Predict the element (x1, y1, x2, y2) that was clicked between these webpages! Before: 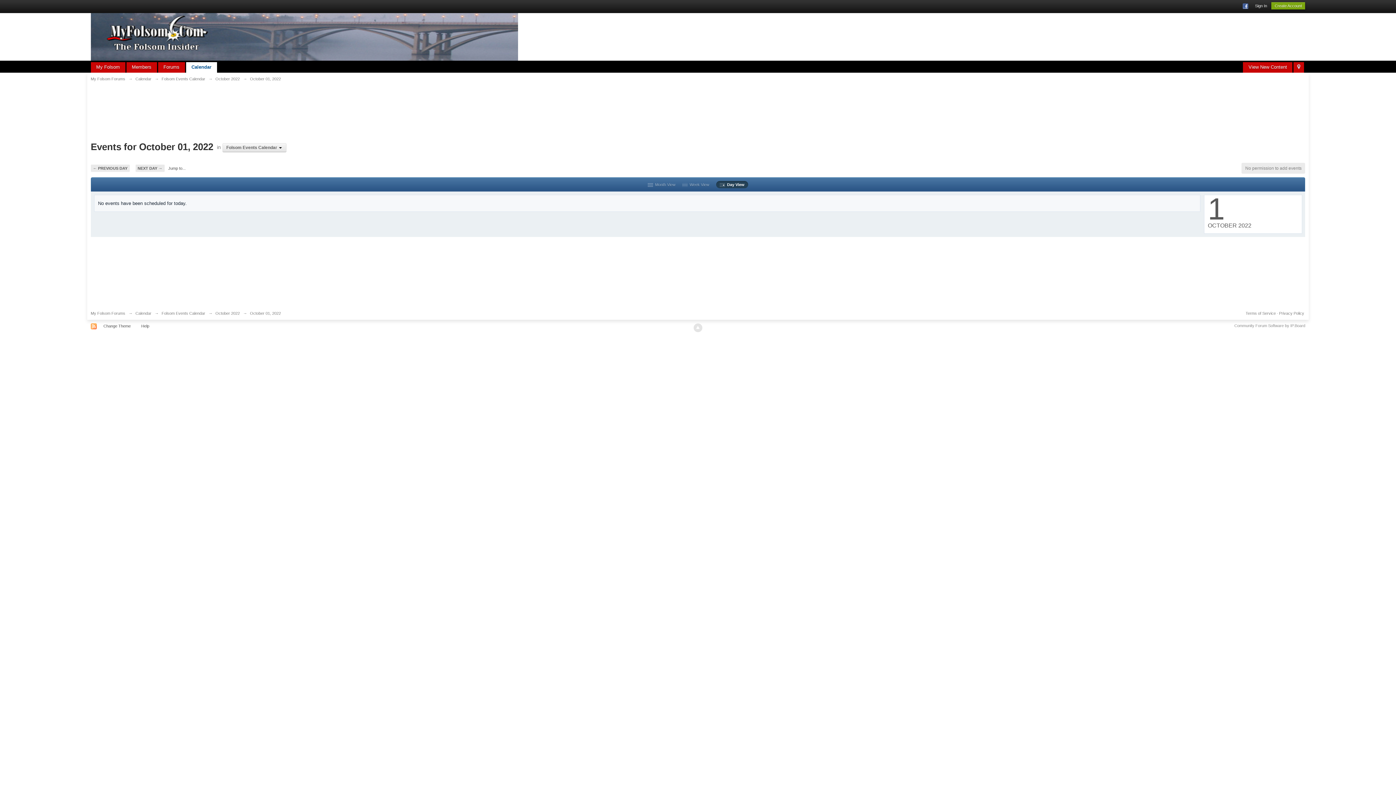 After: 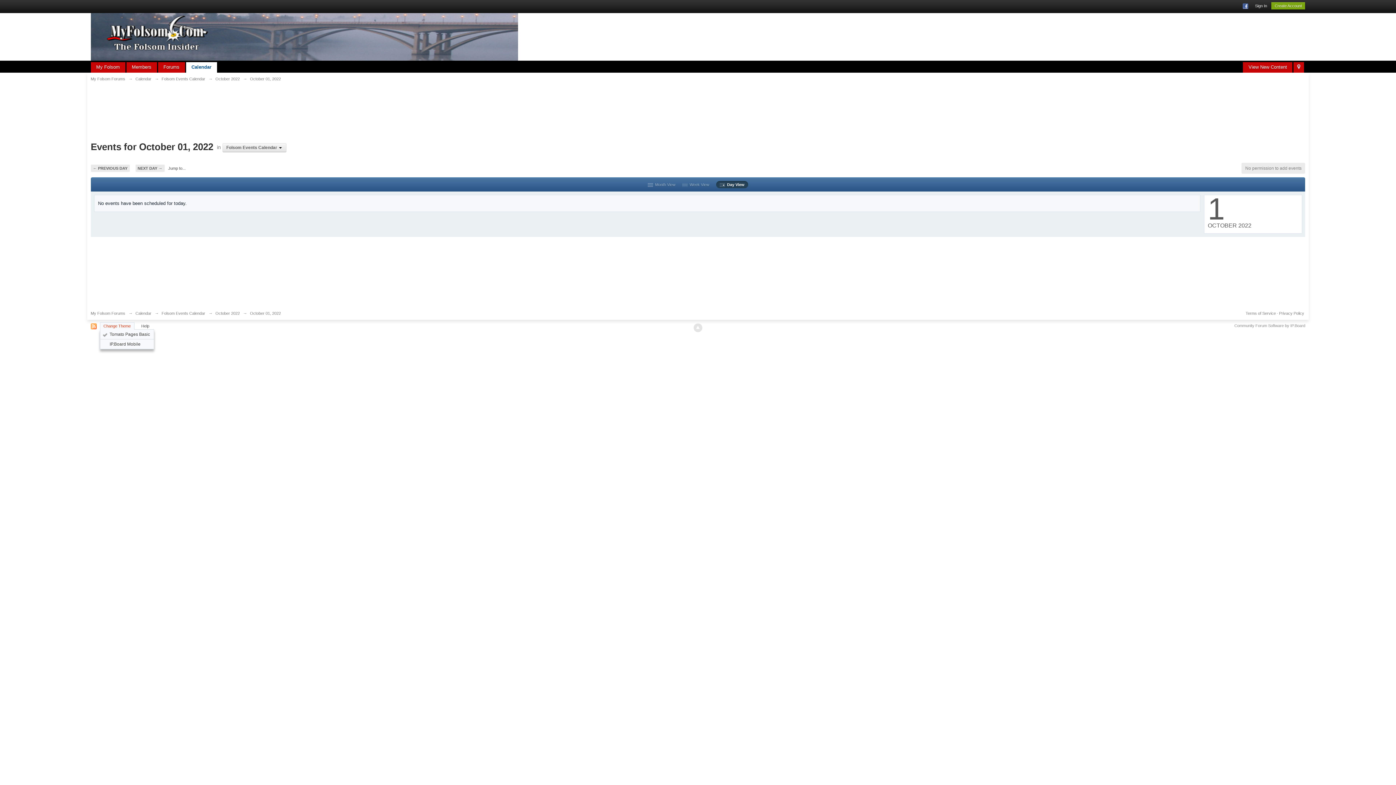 Action: bbox: (99, 322, 134, 329) label: Change Theme